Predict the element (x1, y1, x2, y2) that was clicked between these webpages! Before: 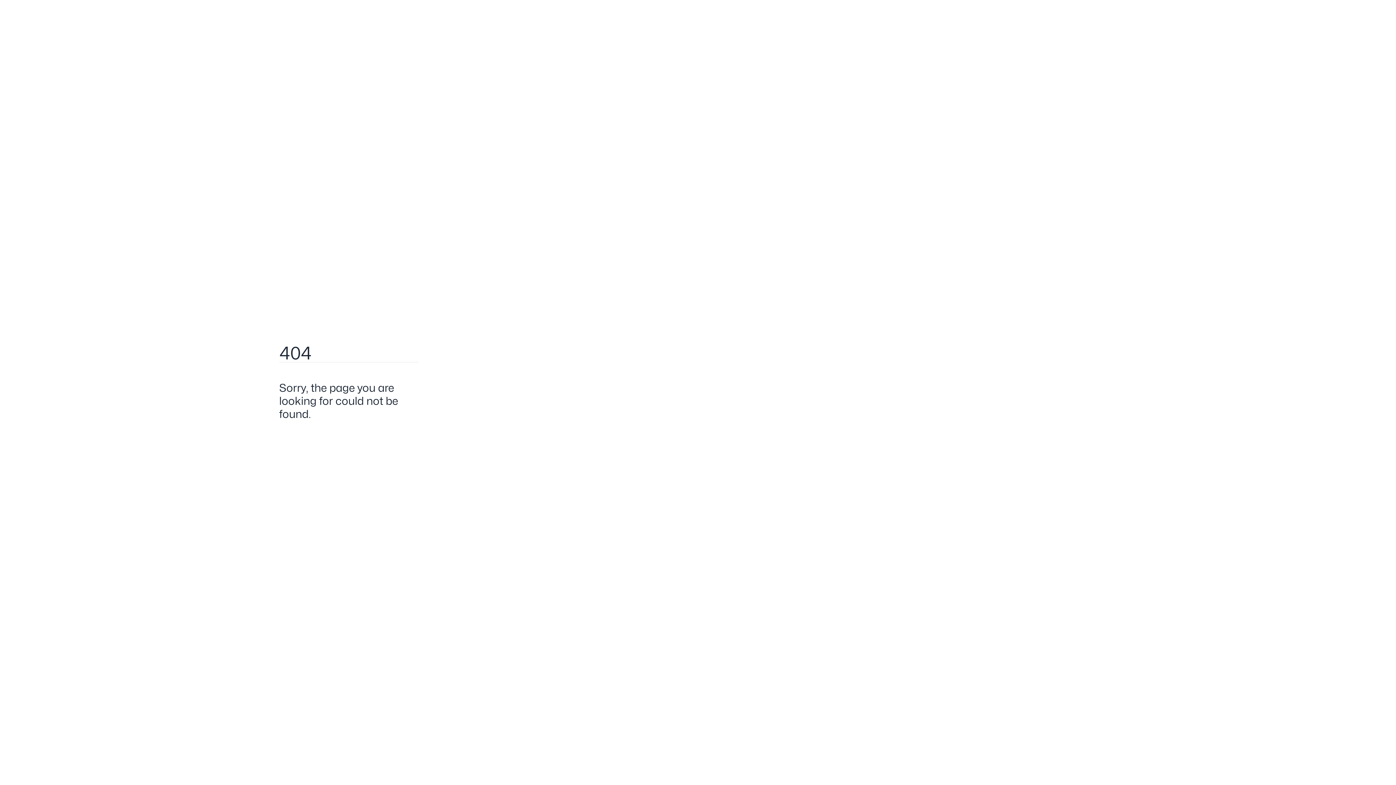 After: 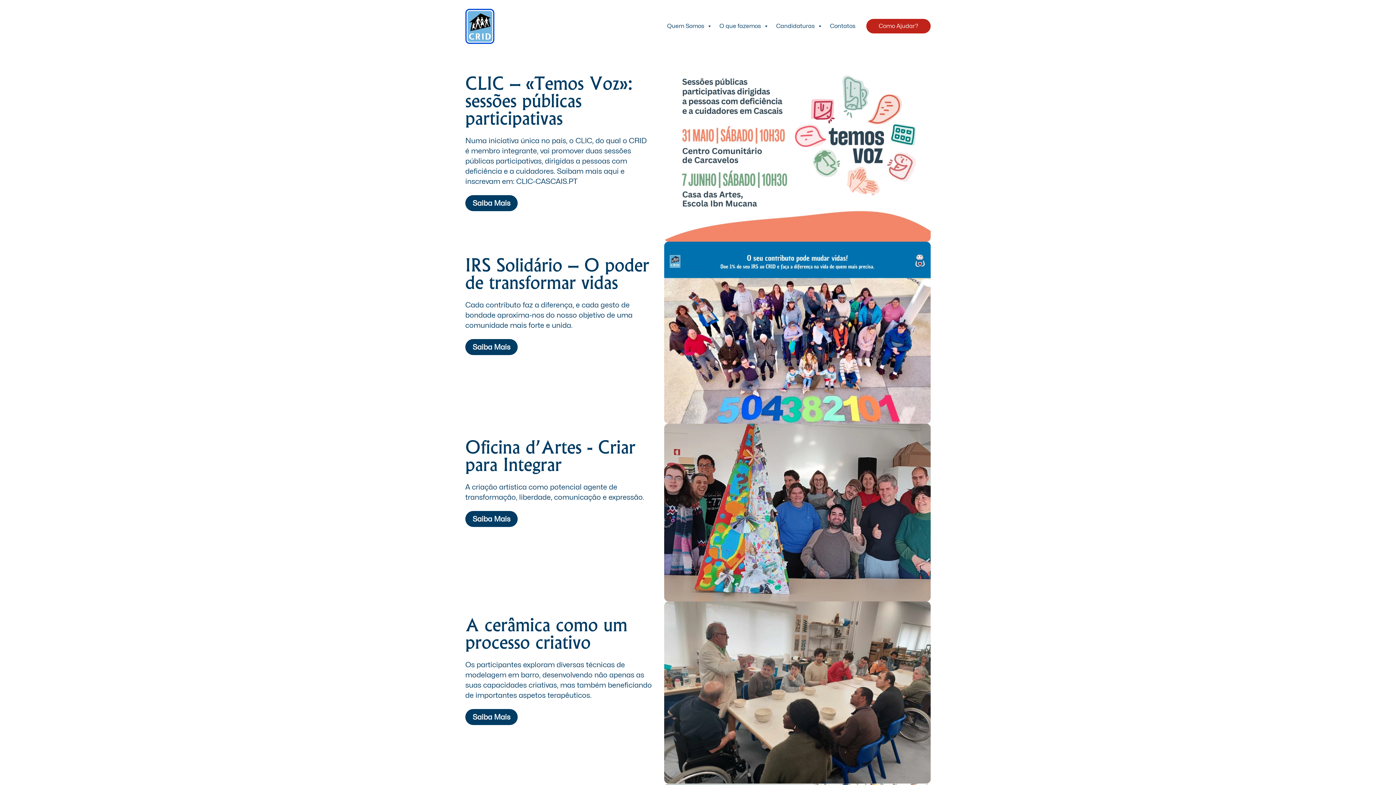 Action: bbox: (279, 430, 317, 442) label: Go Home